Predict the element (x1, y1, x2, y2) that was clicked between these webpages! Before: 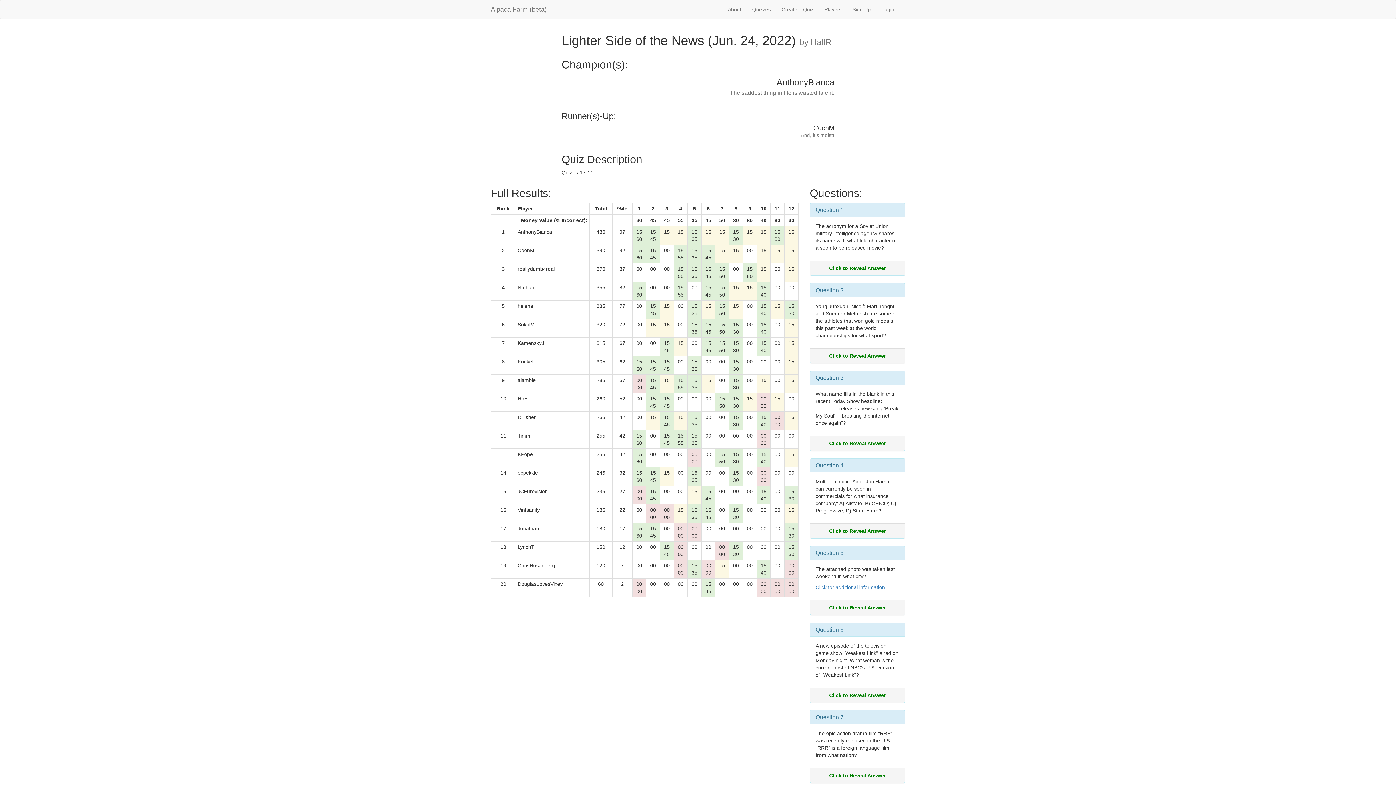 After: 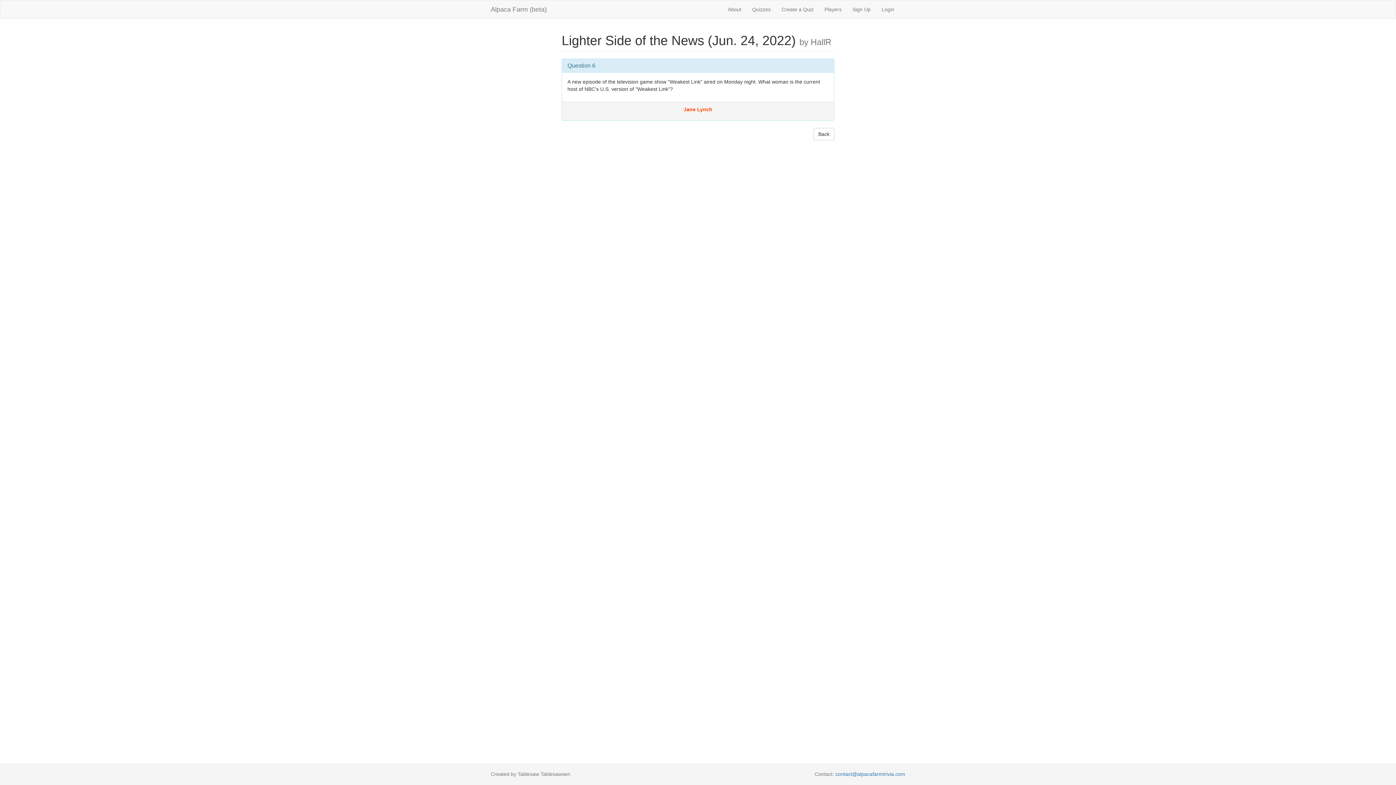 Action: label: Question 6 bbox: (815, 626, 843, 633)